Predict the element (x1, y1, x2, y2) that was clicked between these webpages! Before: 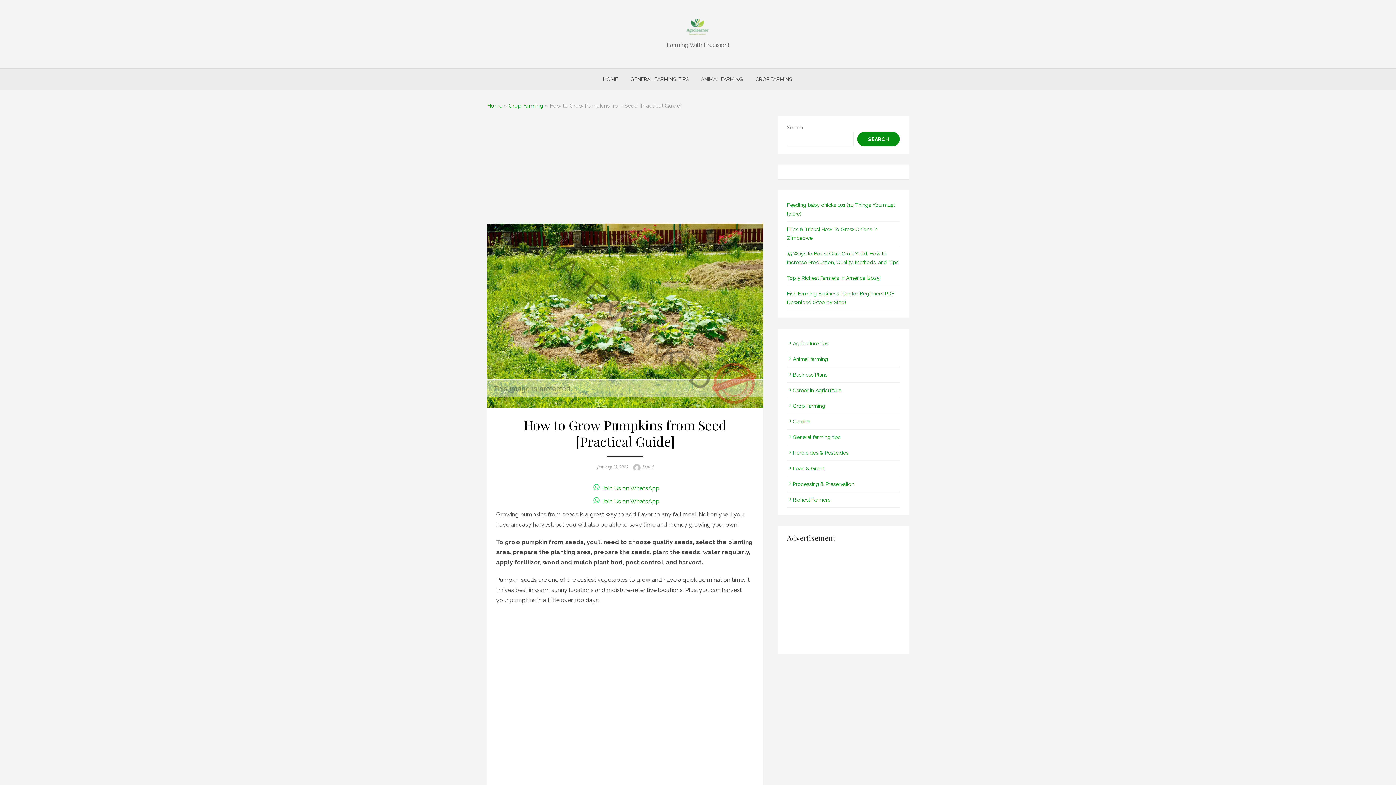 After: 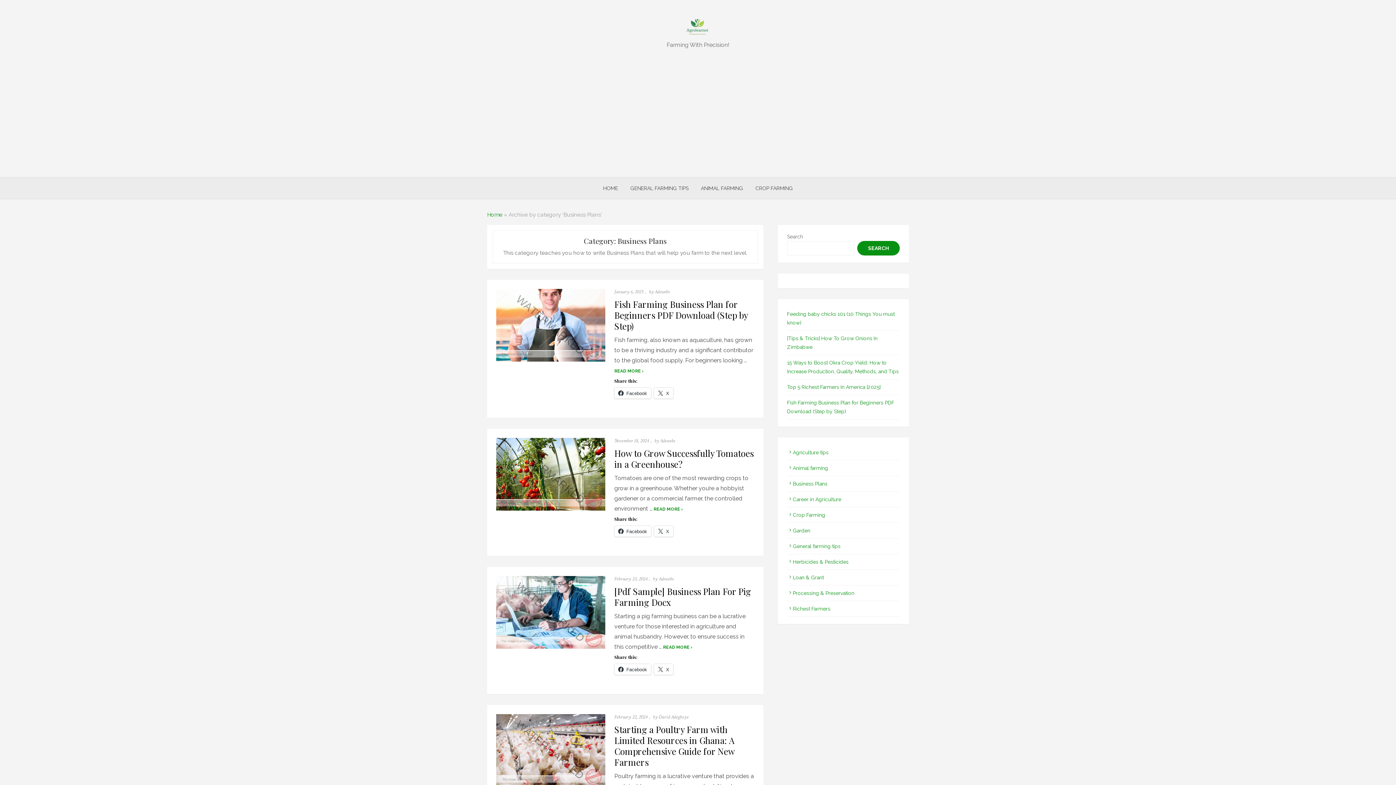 Action: label: Business Plans bbox: (787, 372, 827, 377)